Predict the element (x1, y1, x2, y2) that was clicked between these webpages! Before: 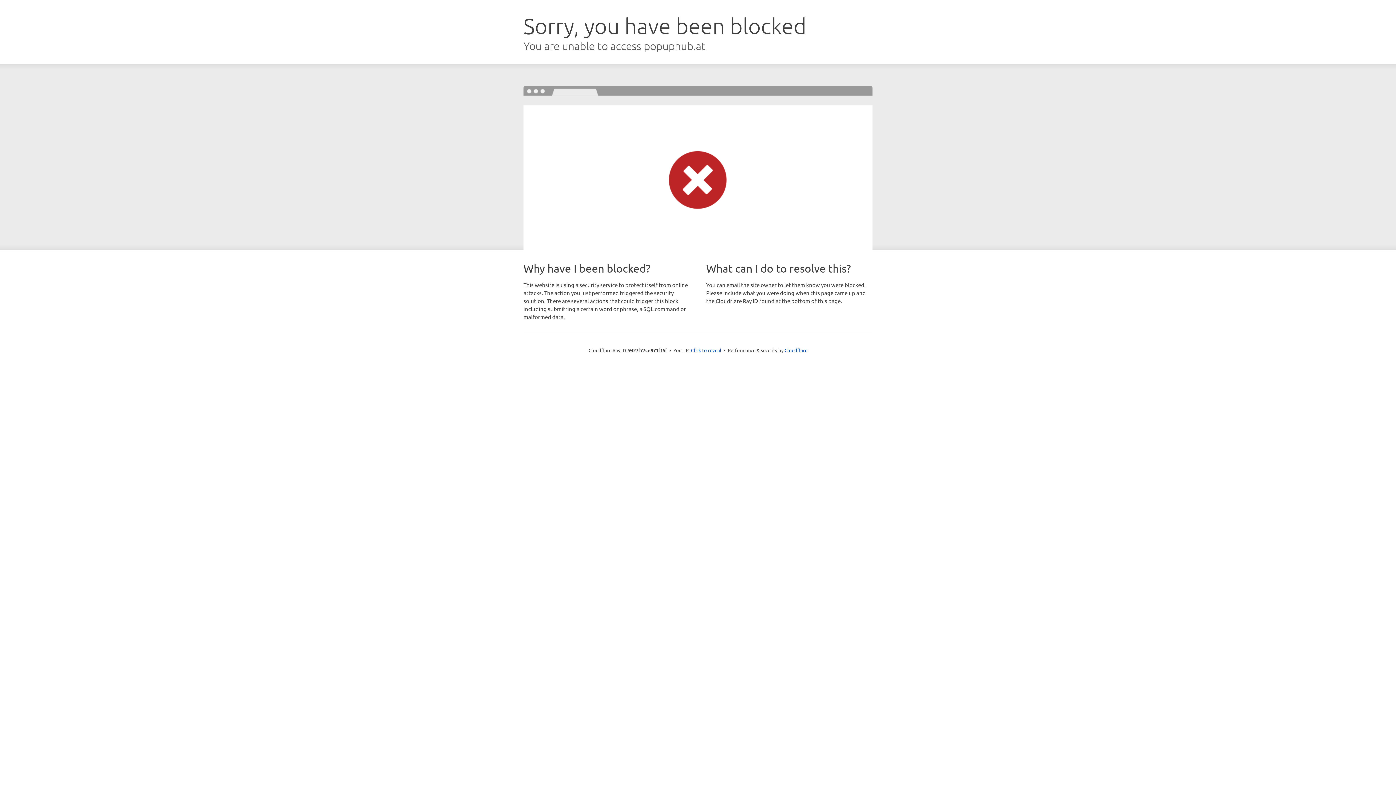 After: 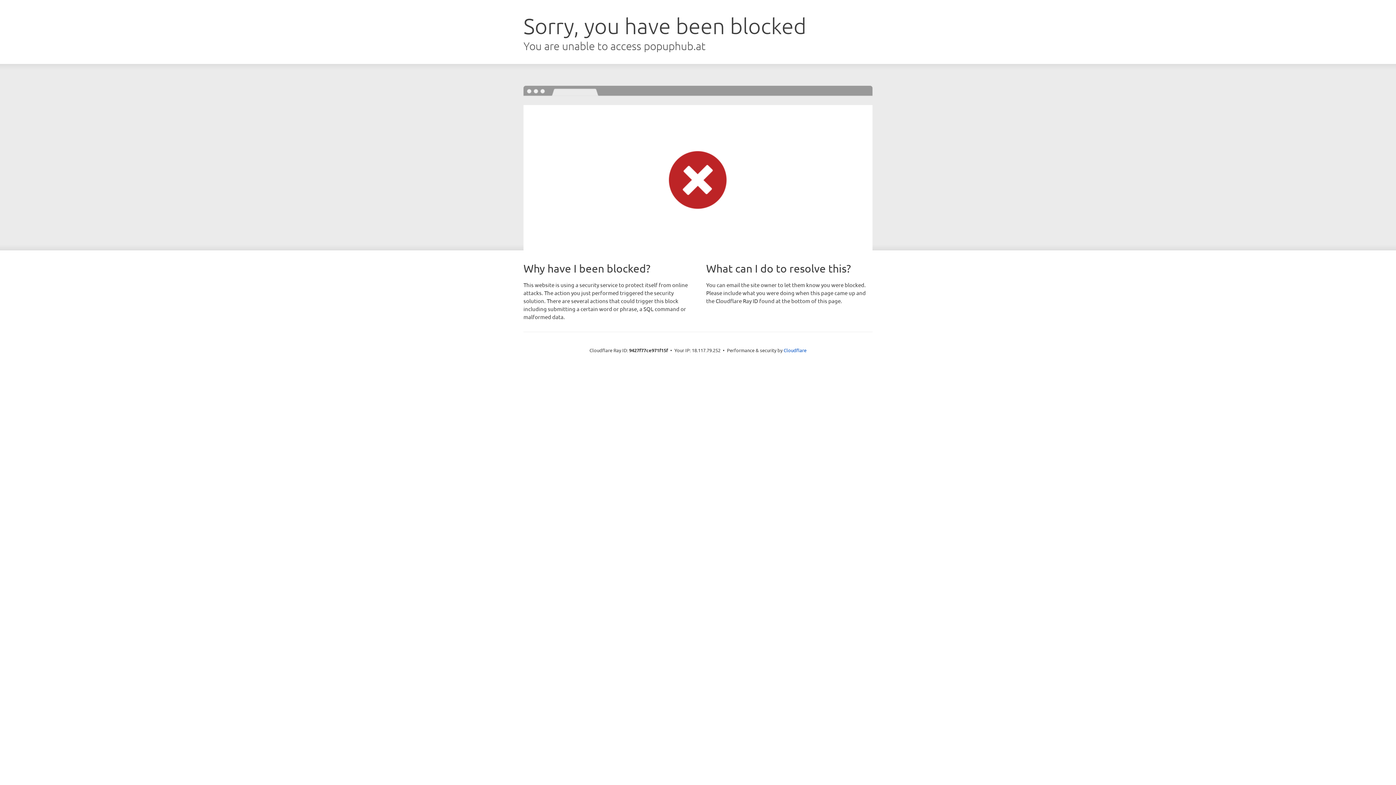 Action: label: Click to reveal bbox: (691, 346, 721, 353)